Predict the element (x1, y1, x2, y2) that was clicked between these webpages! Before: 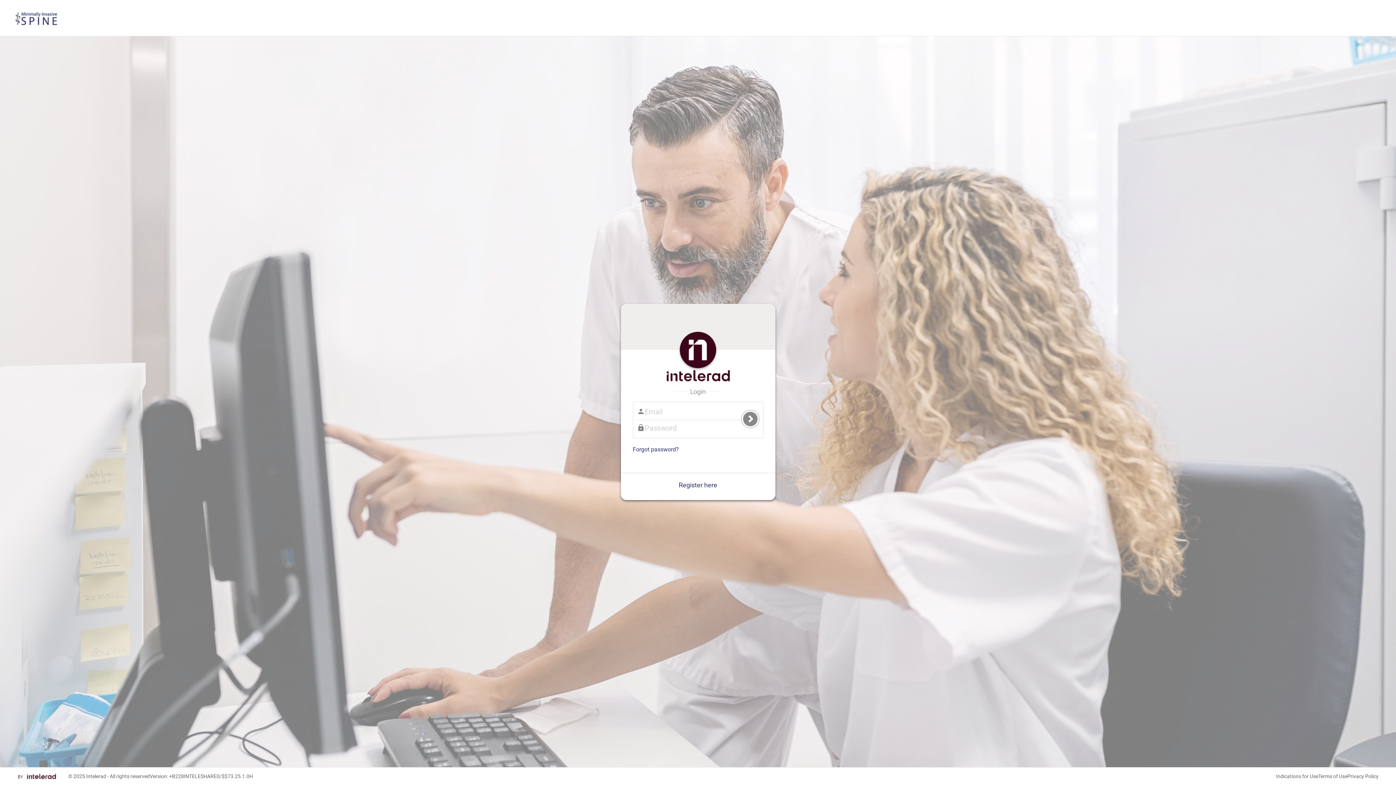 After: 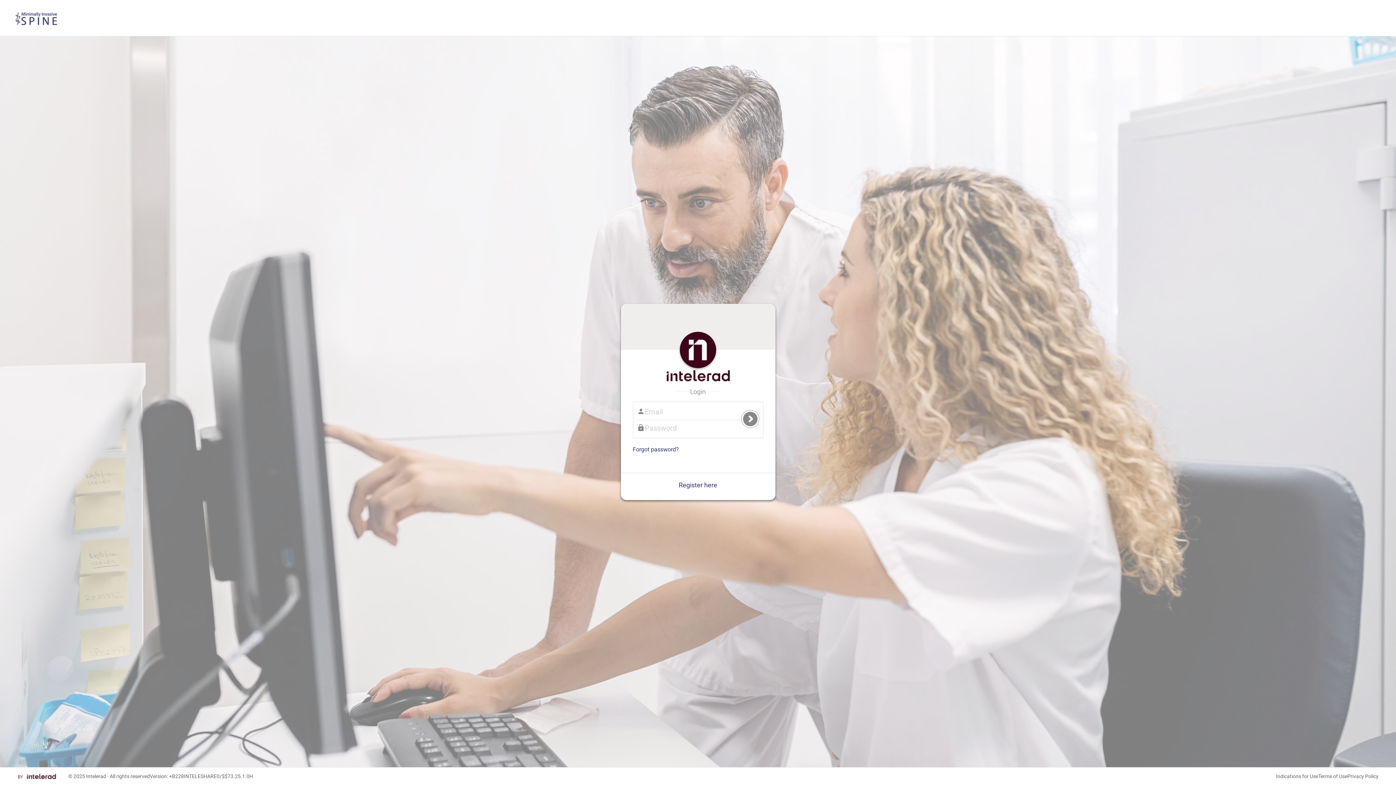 Action: bbox: (1347, 773, 1378, 779) label: Privacy Policy